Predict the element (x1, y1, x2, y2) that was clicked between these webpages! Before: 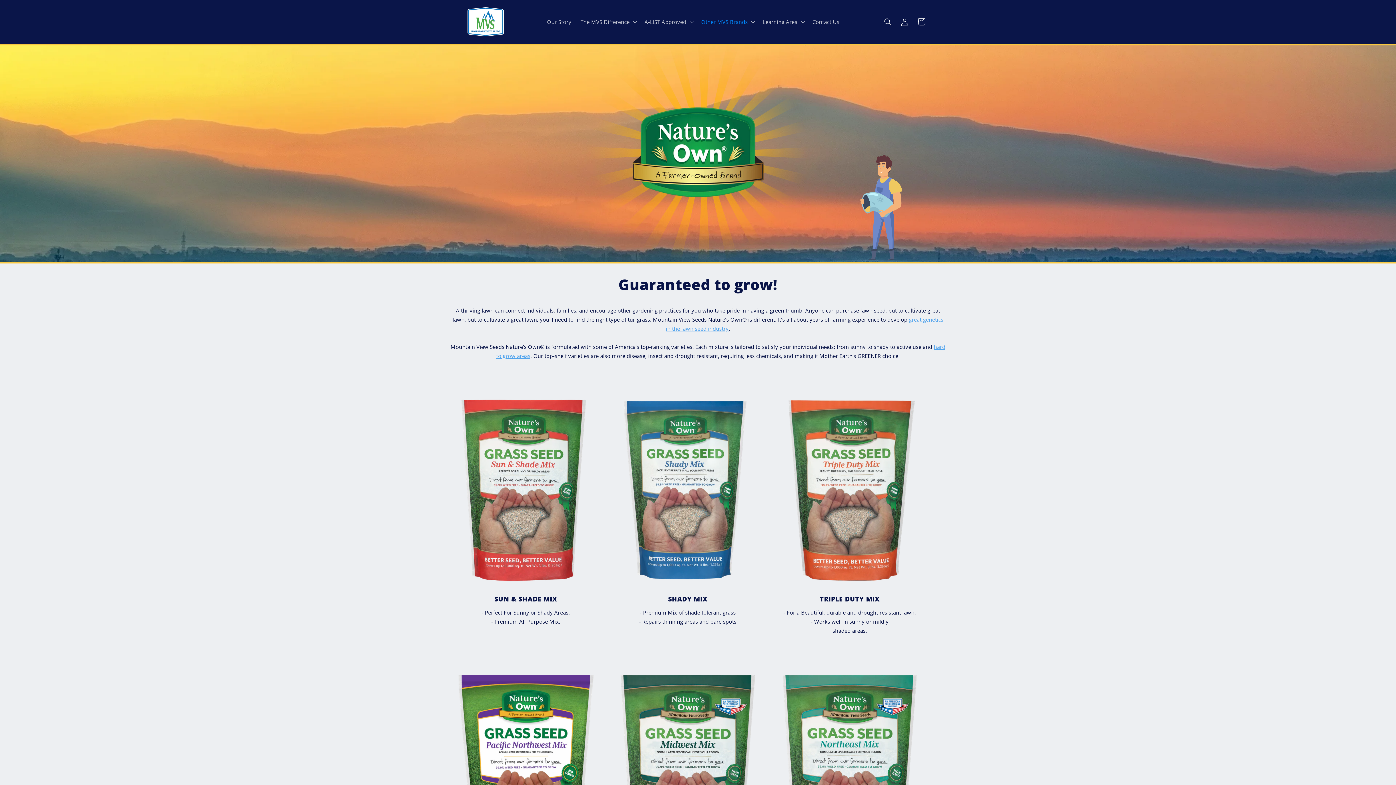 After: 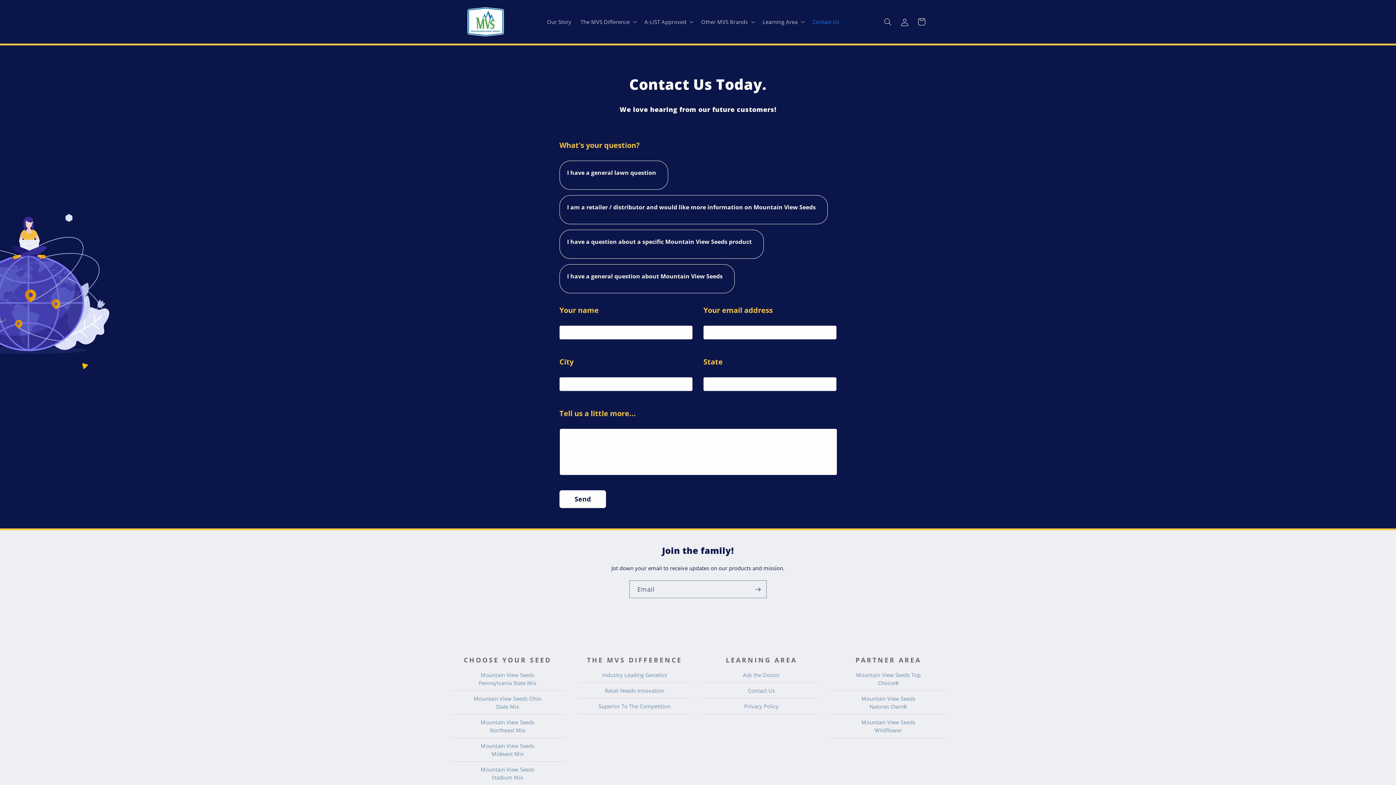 Action: label: Contact Us bbox: (808, 14, 844, 29)